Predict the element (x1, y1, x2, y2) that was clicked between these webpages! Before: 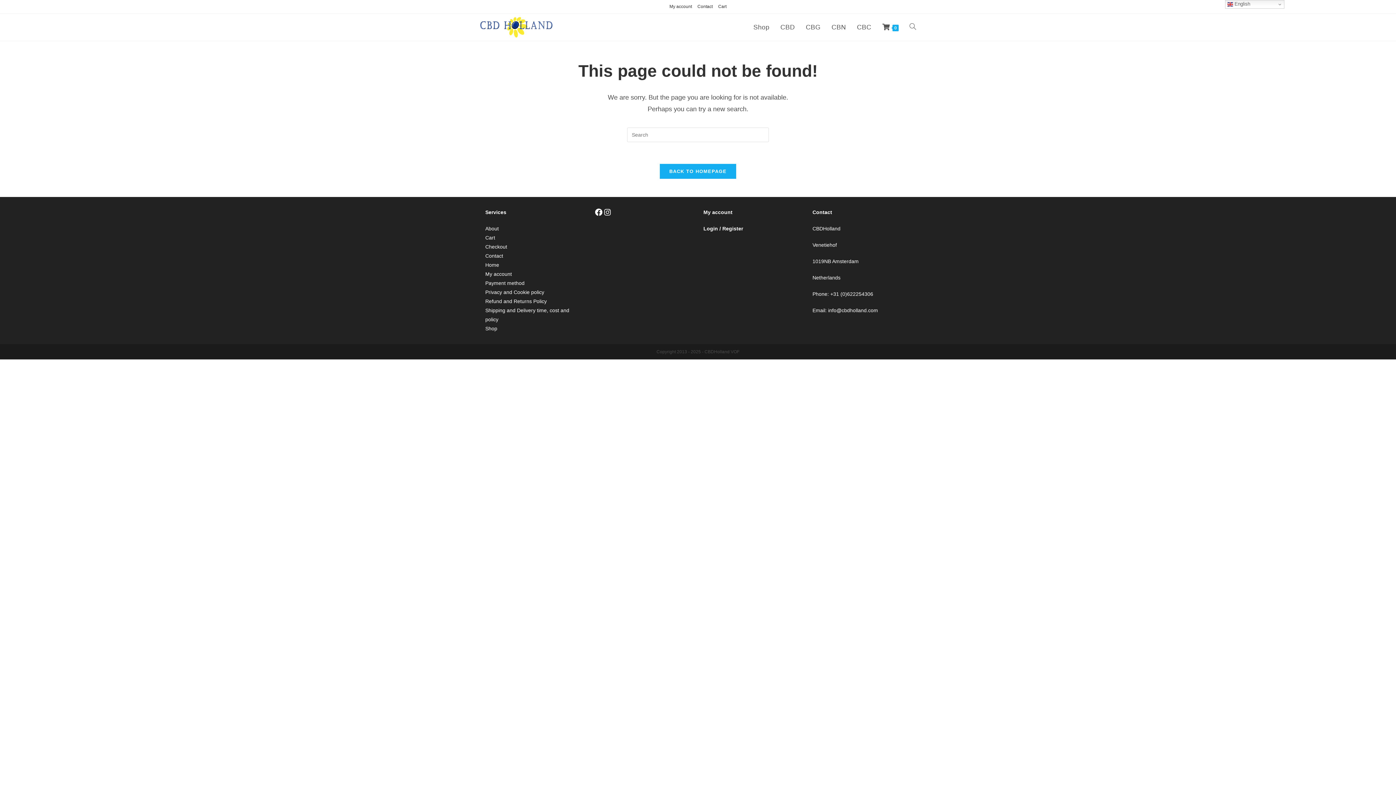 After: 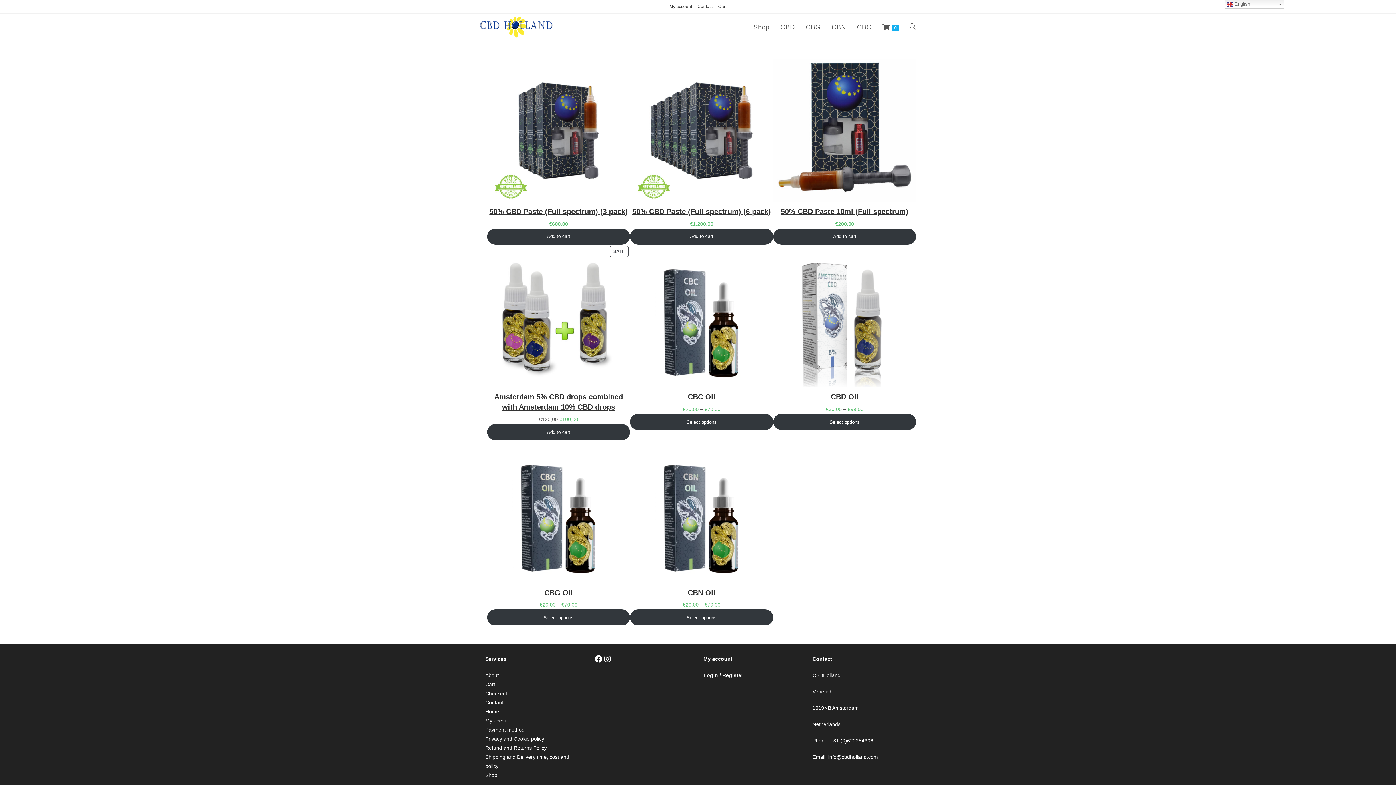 Action: bbox: (480, 23, 553, 29)